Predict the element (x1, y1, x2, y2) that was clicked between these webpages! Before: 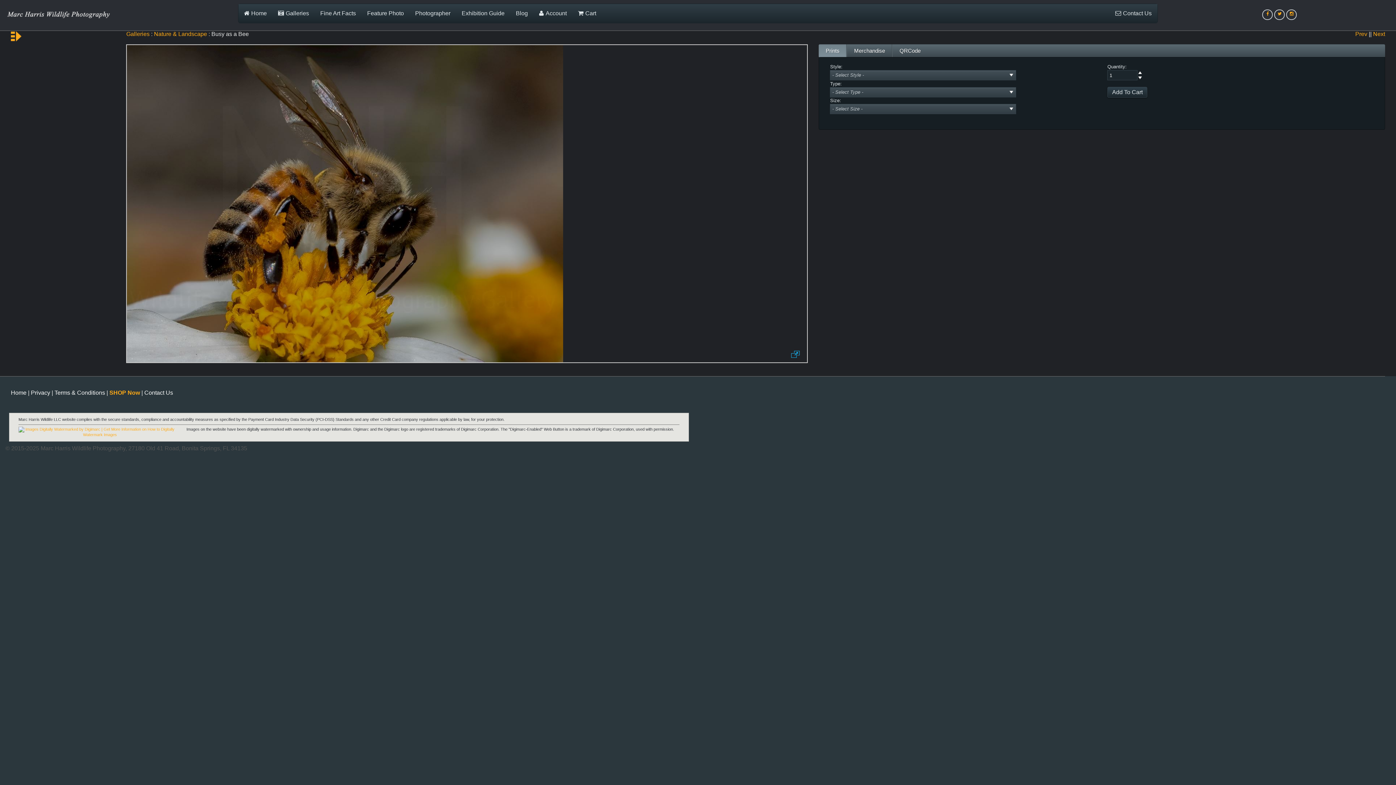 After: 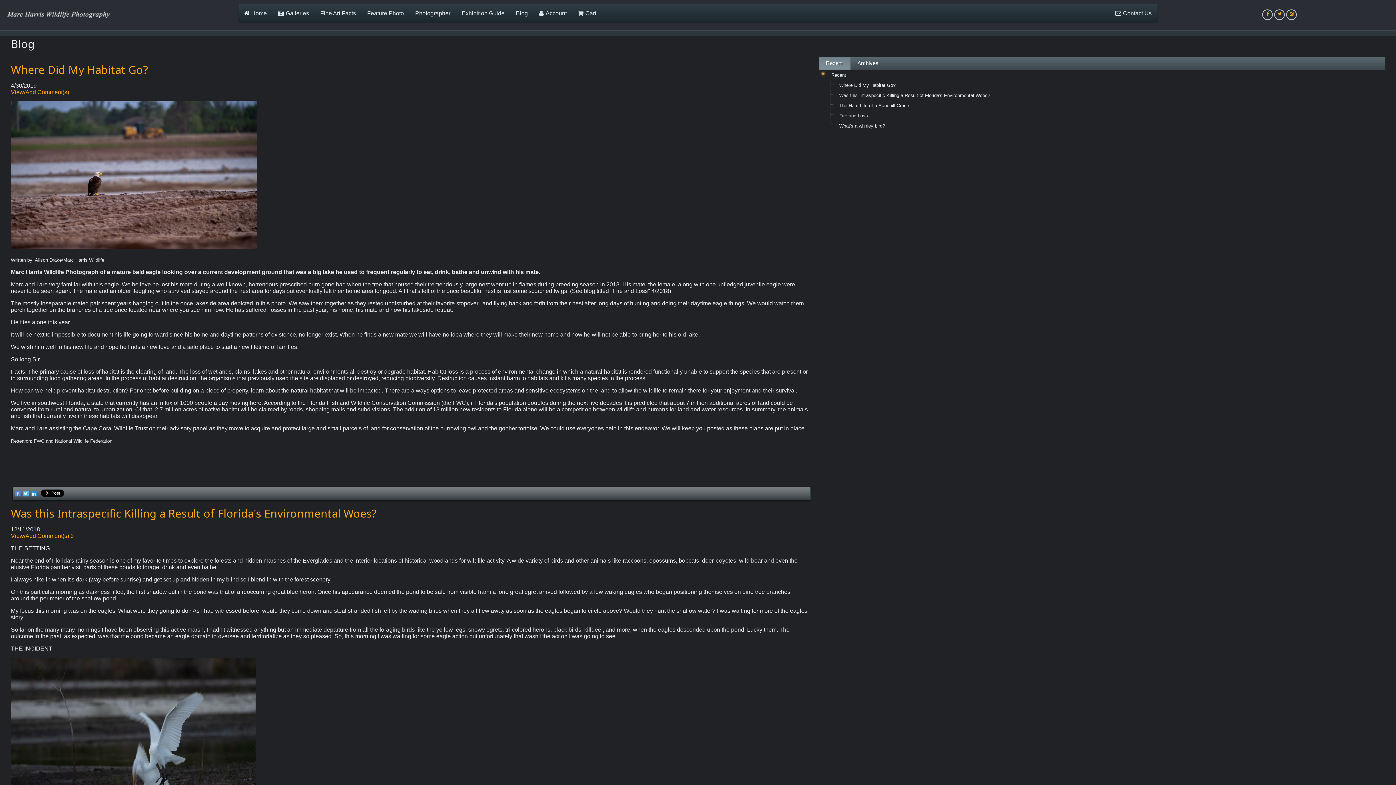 Action: label: Blog bbox: (510, 3, 533, 23)